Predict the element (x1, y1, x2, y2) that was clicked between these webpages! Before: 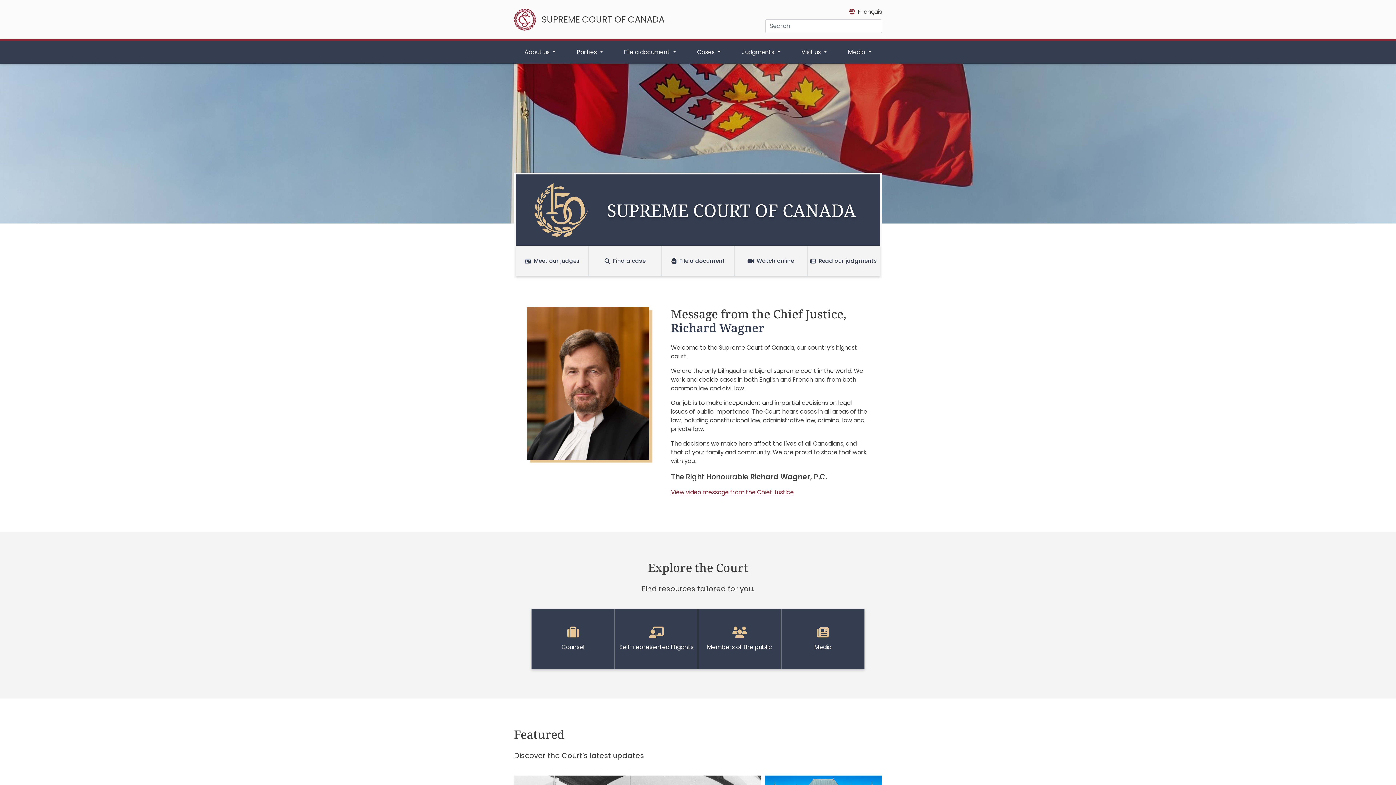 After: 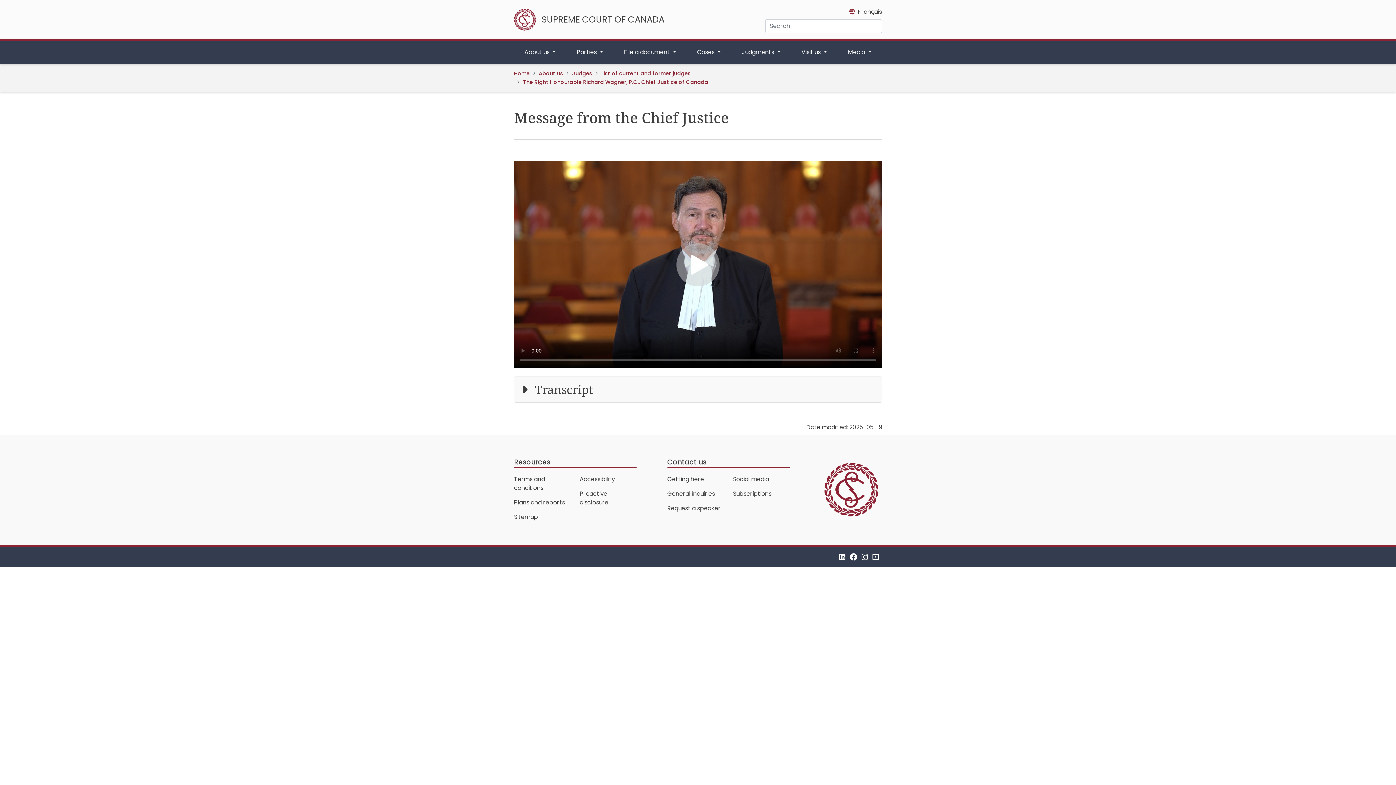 Action: label: View video message from the Chief Justice bbox: (671, 488, 794, 496)